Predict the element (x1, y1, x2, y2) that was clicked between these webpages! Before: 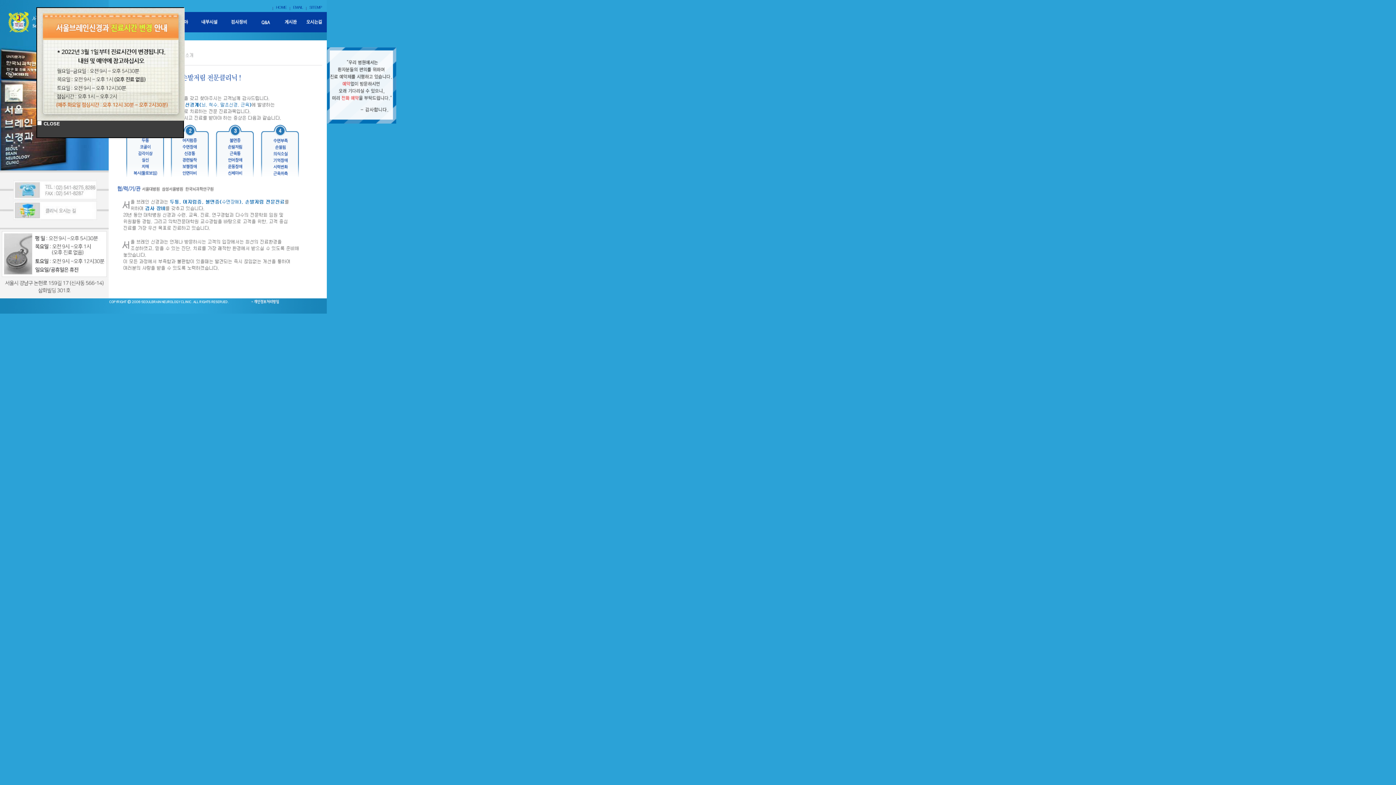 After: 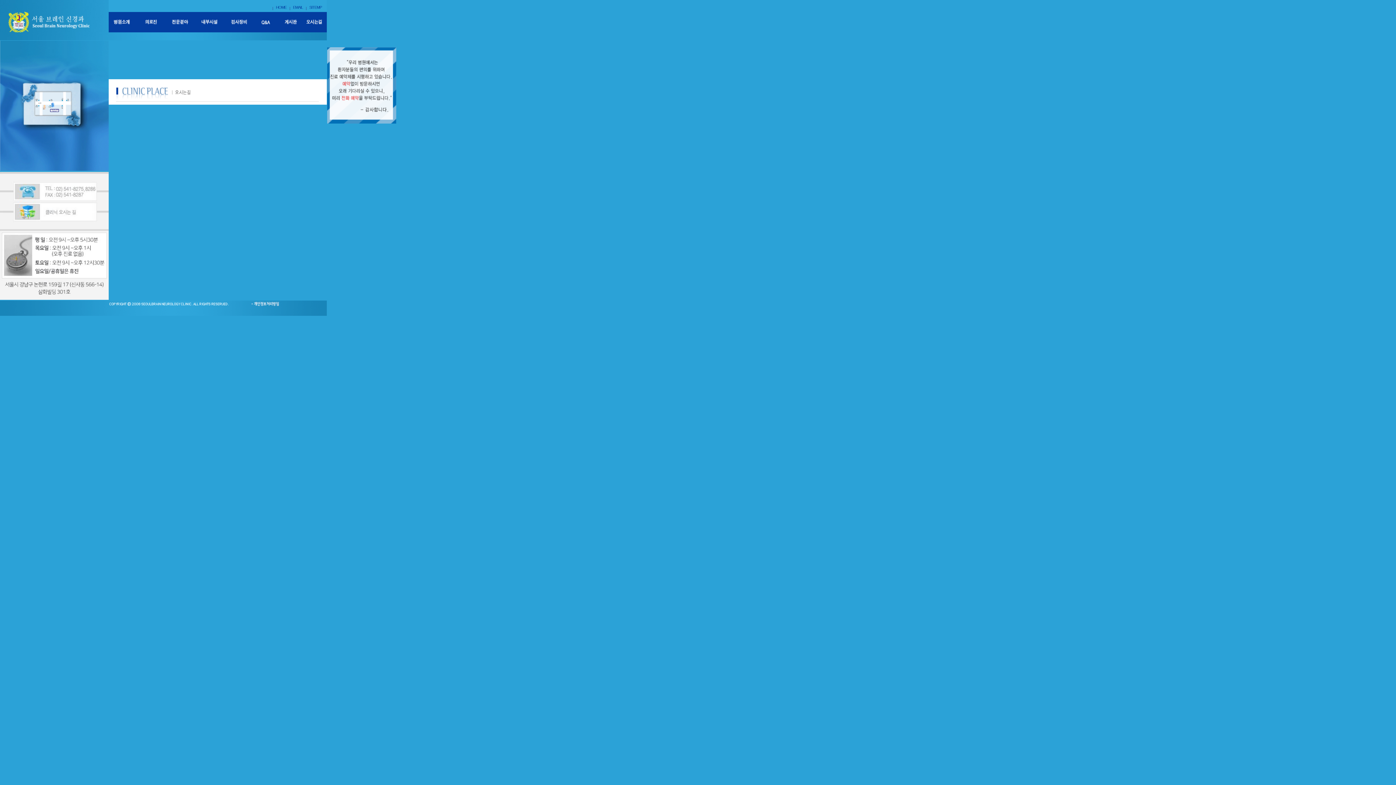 Action: bbox: (301, 26, 326, 32)